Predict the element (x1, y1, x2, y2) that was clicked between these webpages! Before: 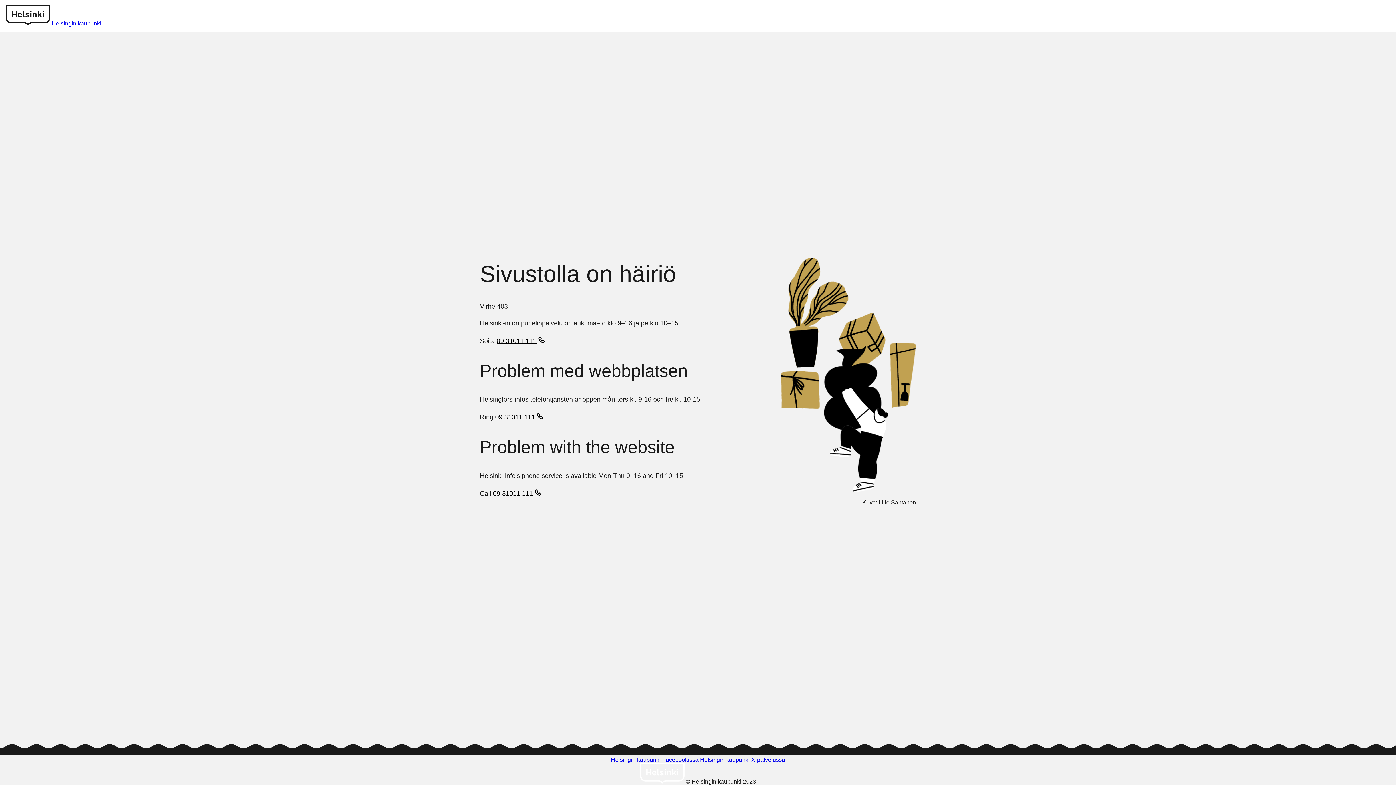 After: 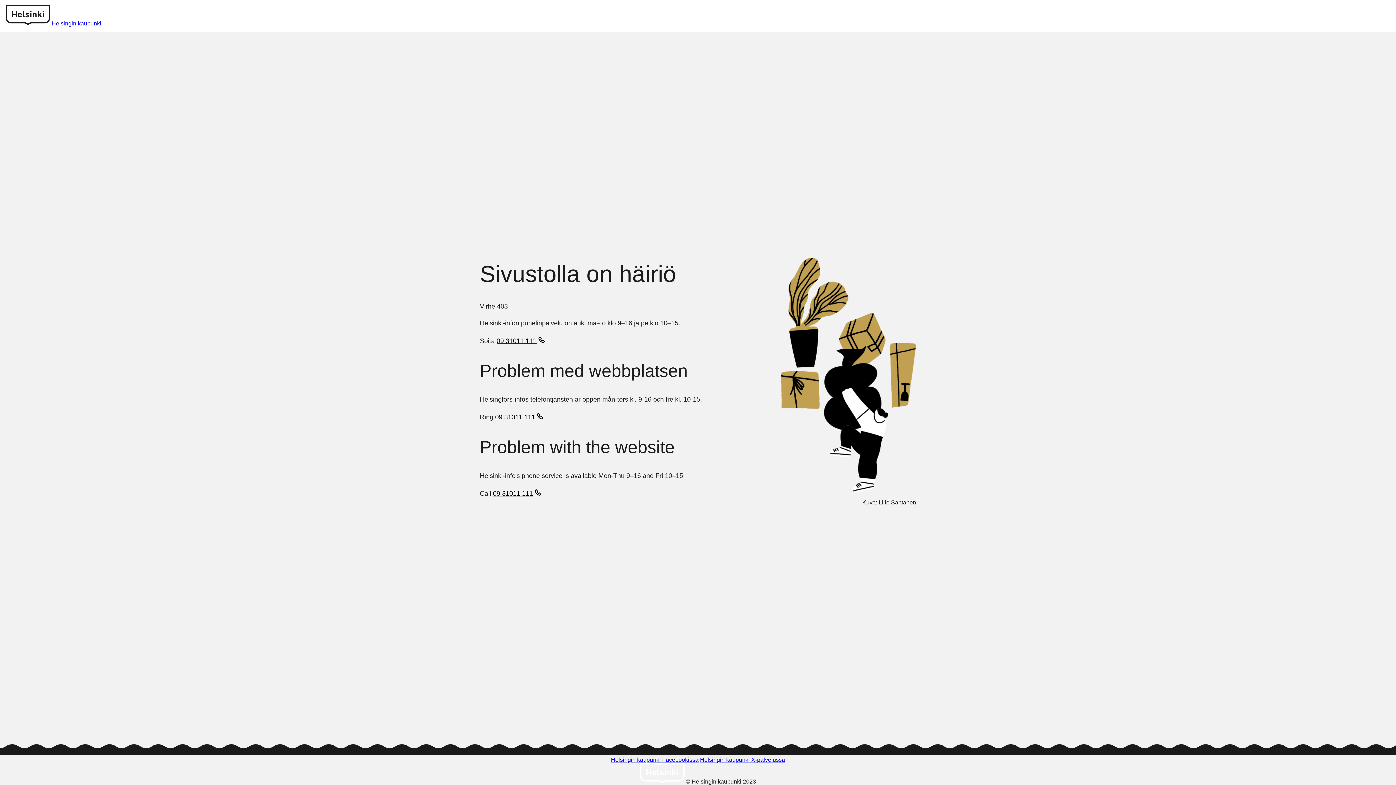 Action: label: 09 31011 111 bbox: (496, 337, 546, 346)